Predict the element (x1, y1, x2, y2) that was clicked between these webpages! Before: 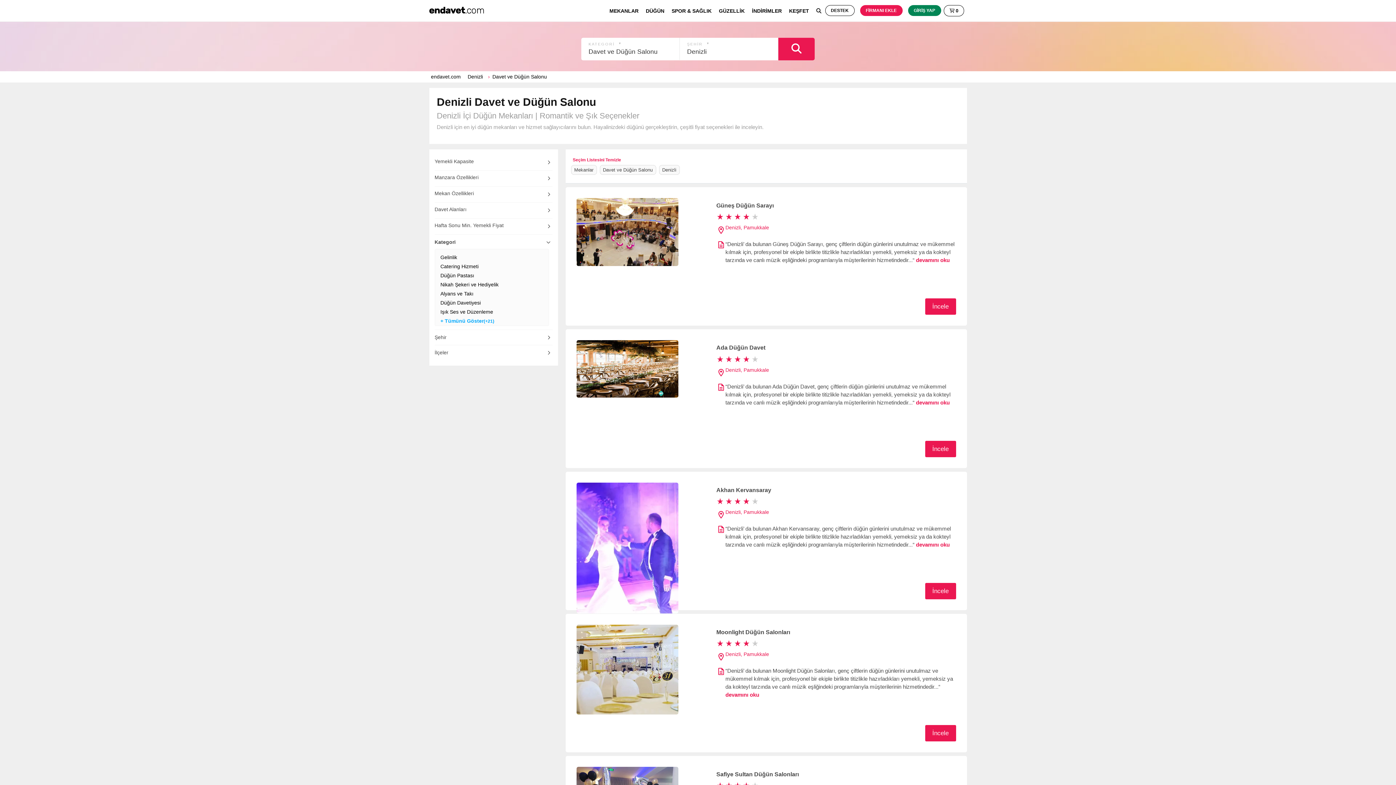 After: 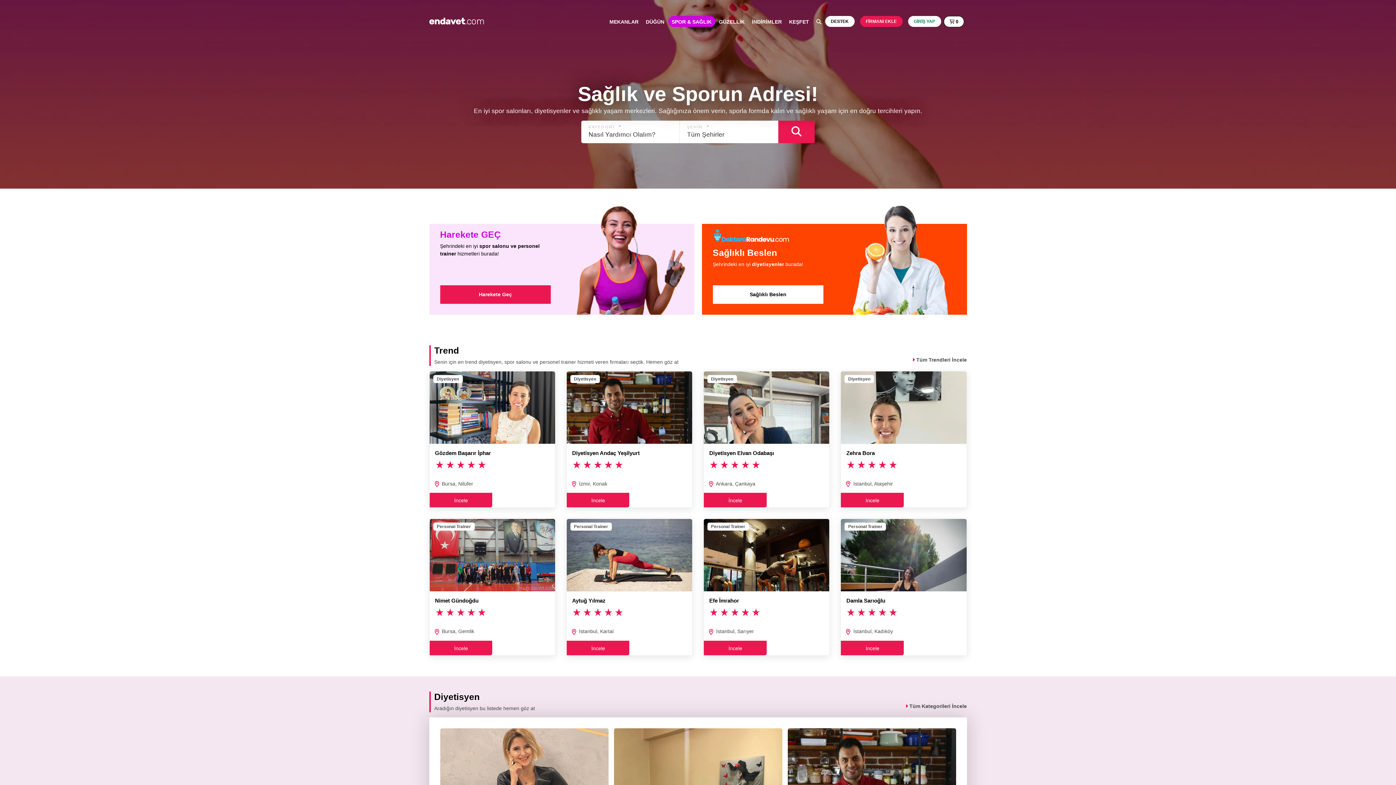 Action: label: En Kolay Spor bbox: (668, 0, 715, 21)